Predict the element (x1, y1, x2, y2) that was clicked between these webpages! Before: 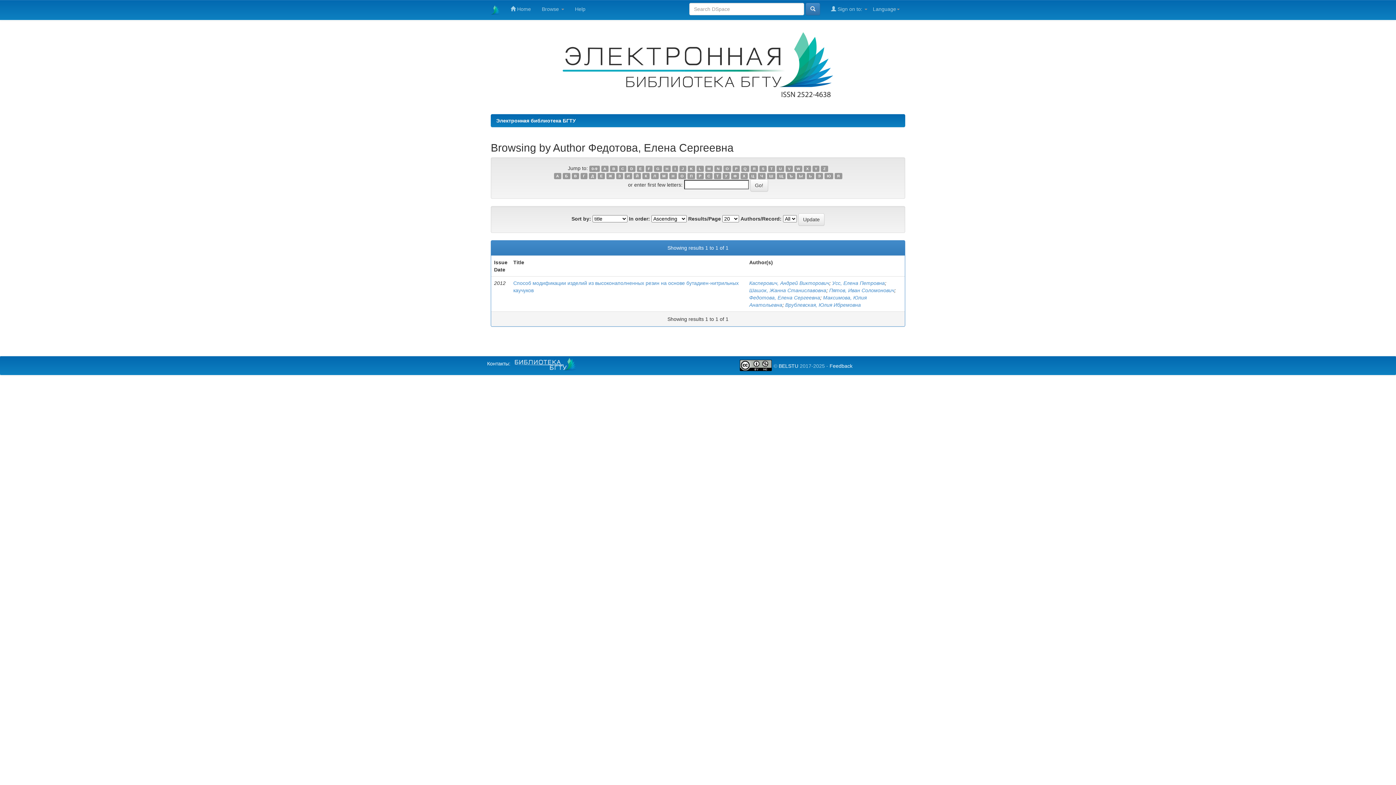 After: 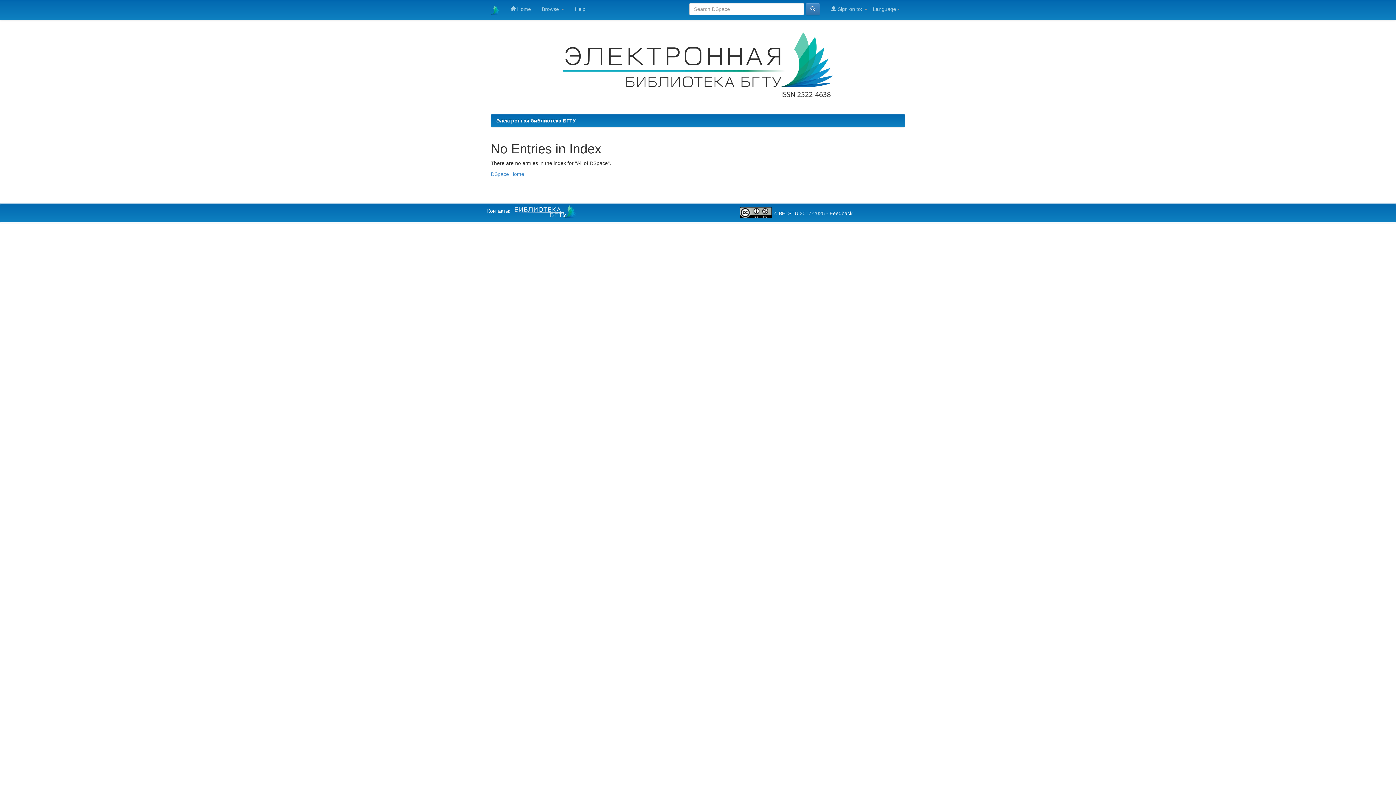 Action: bbox: (758, 172, 765, 179) label: Ч